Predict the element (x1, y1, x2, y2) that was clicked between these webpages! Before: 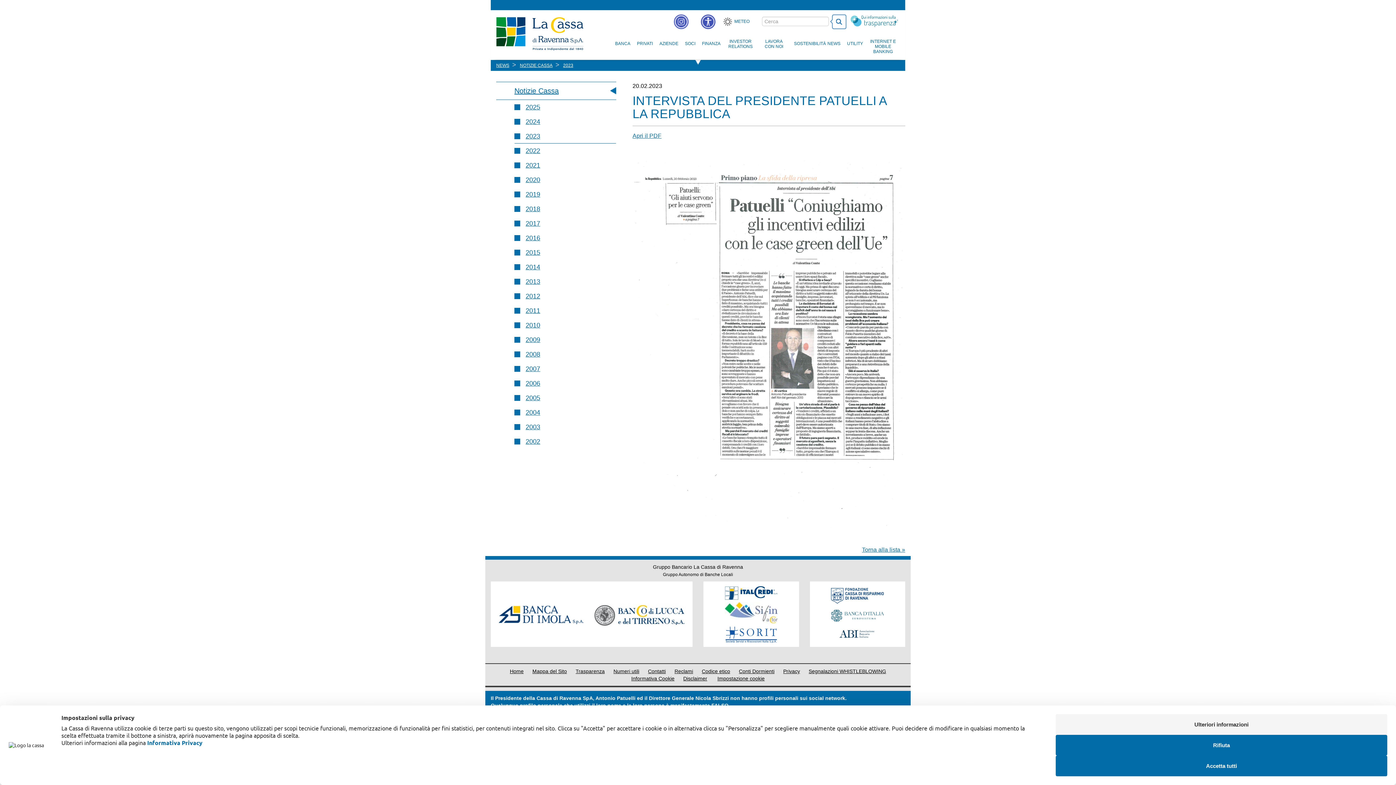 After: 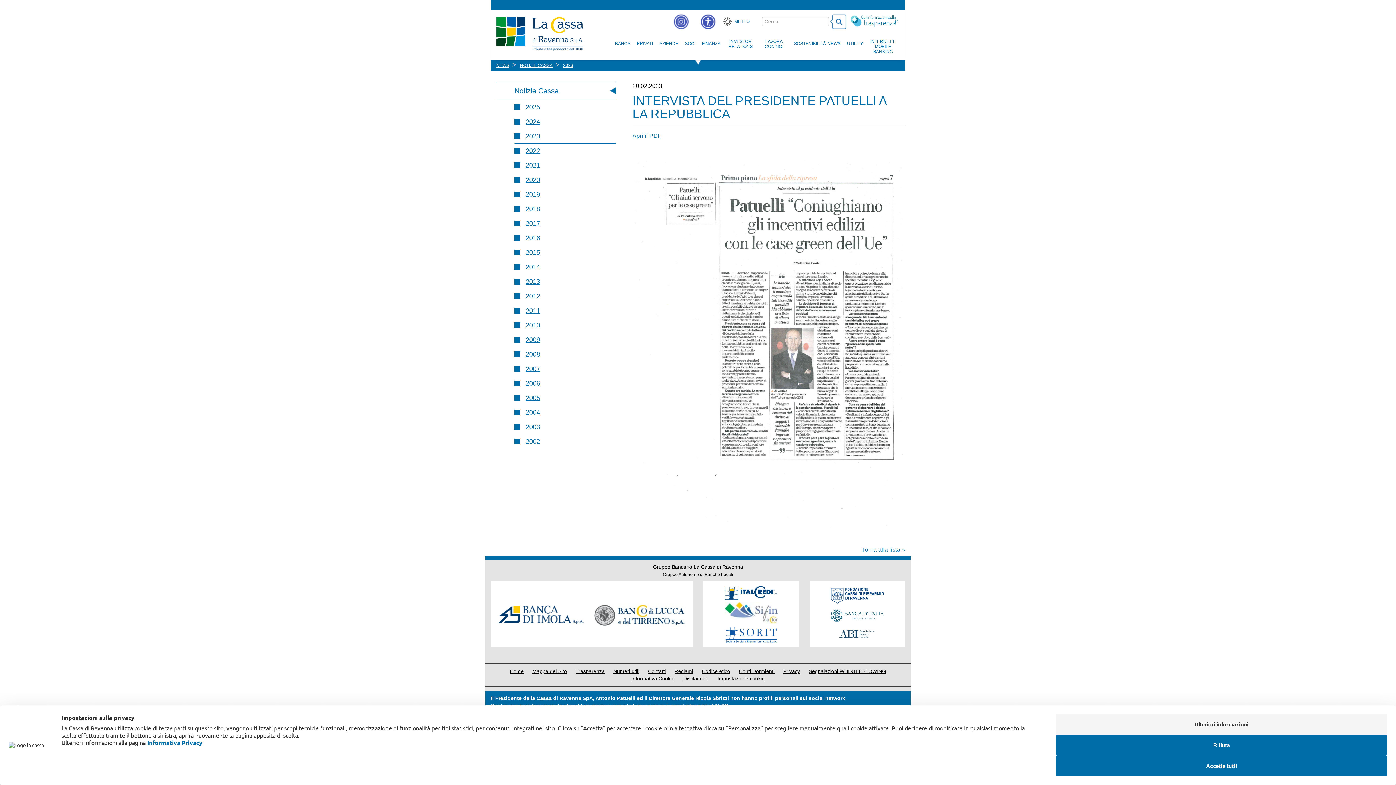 Action: bbox: (831, 631, 884, 636)